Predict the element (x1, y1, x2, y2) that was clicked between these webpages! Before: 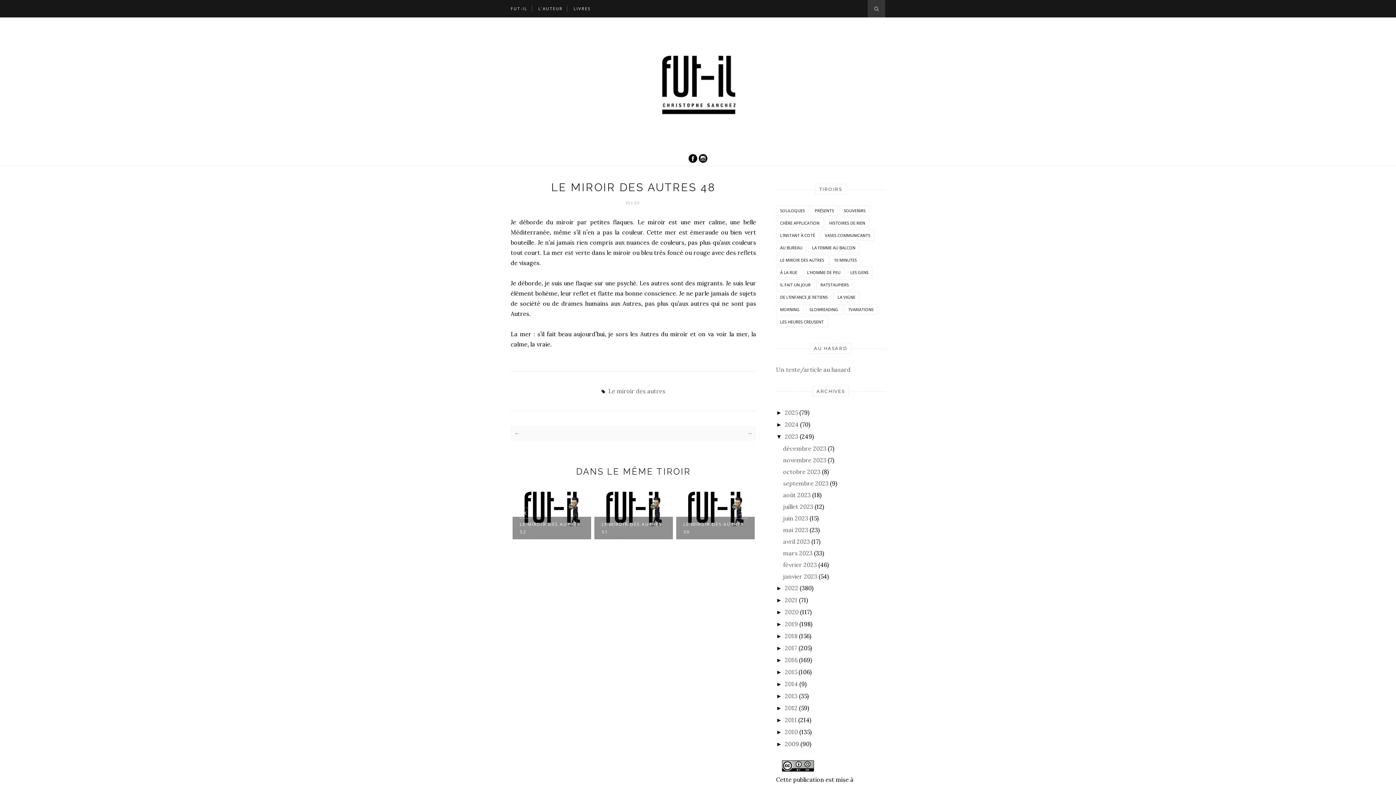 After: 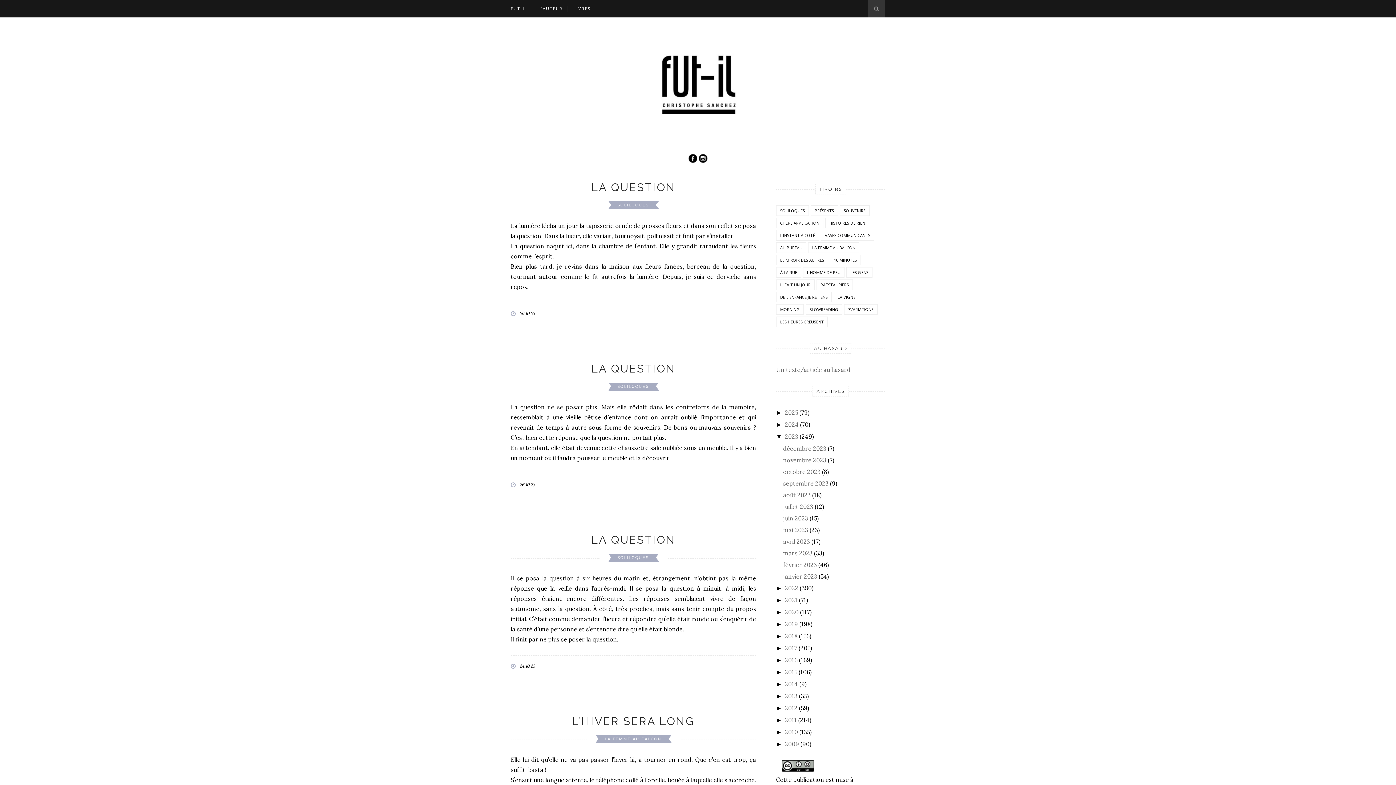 Action: bbox: (783, 468, 820, 475) label: octobre 2023